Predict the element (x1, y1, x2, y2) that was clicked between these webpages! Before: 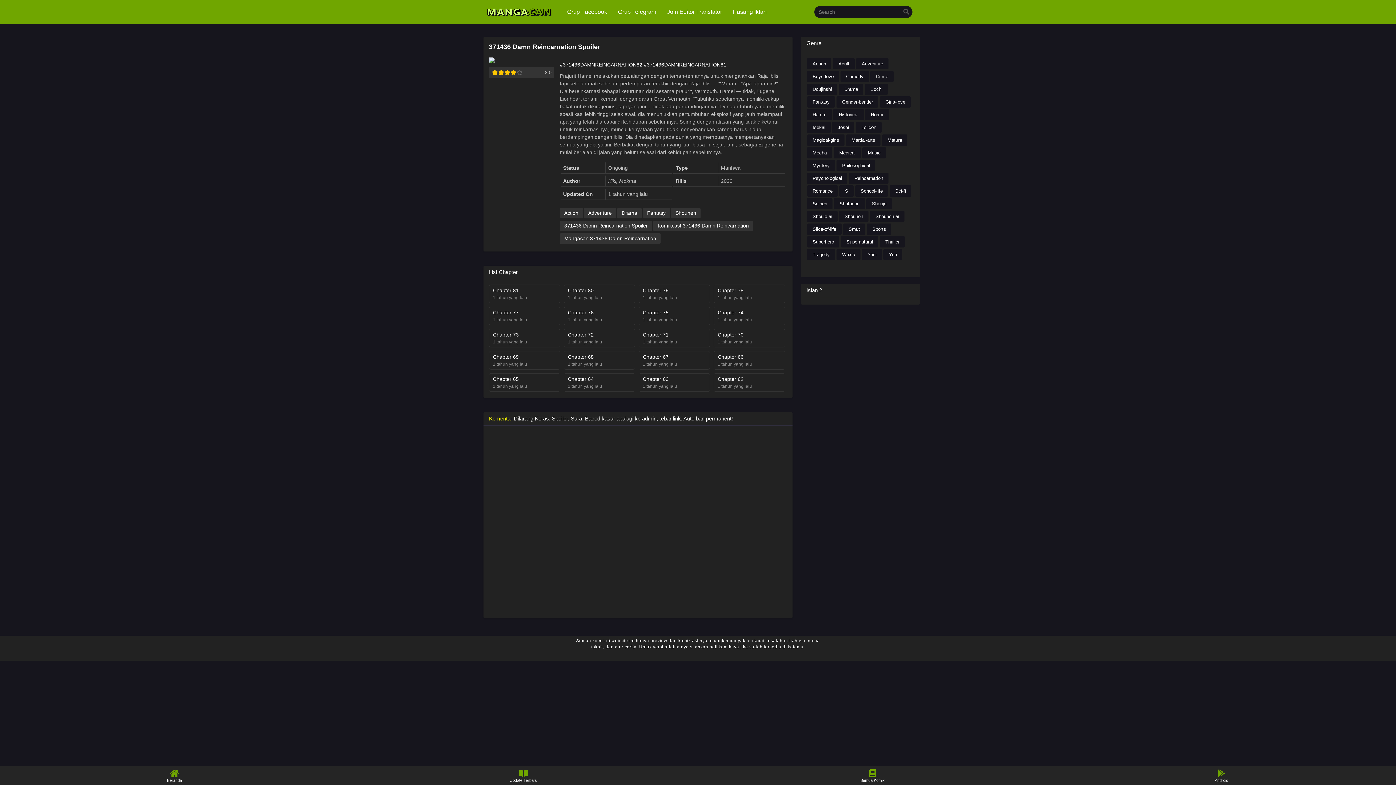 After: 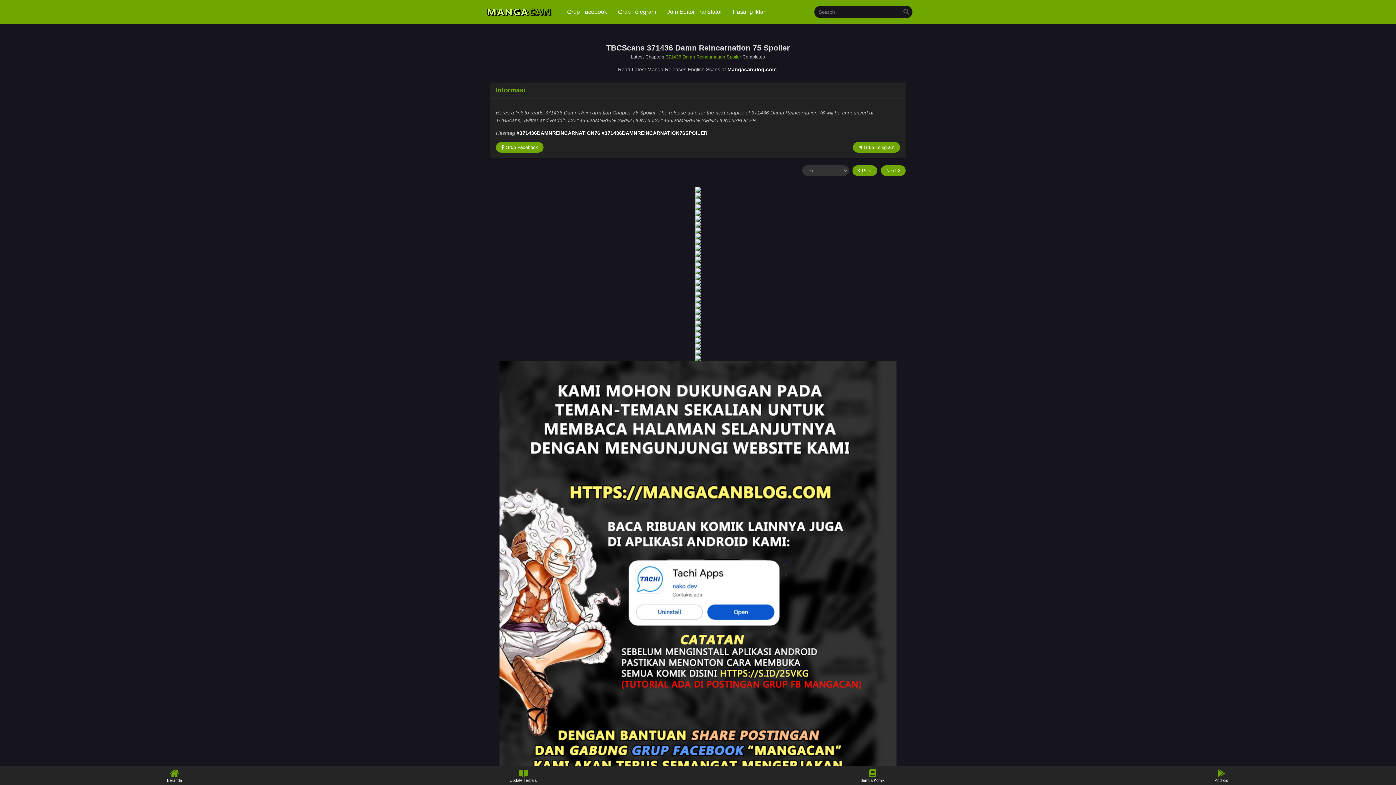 Action: bbox: (643, 309, 677, 323) label: Chapter 75
1 tahun yang lalu